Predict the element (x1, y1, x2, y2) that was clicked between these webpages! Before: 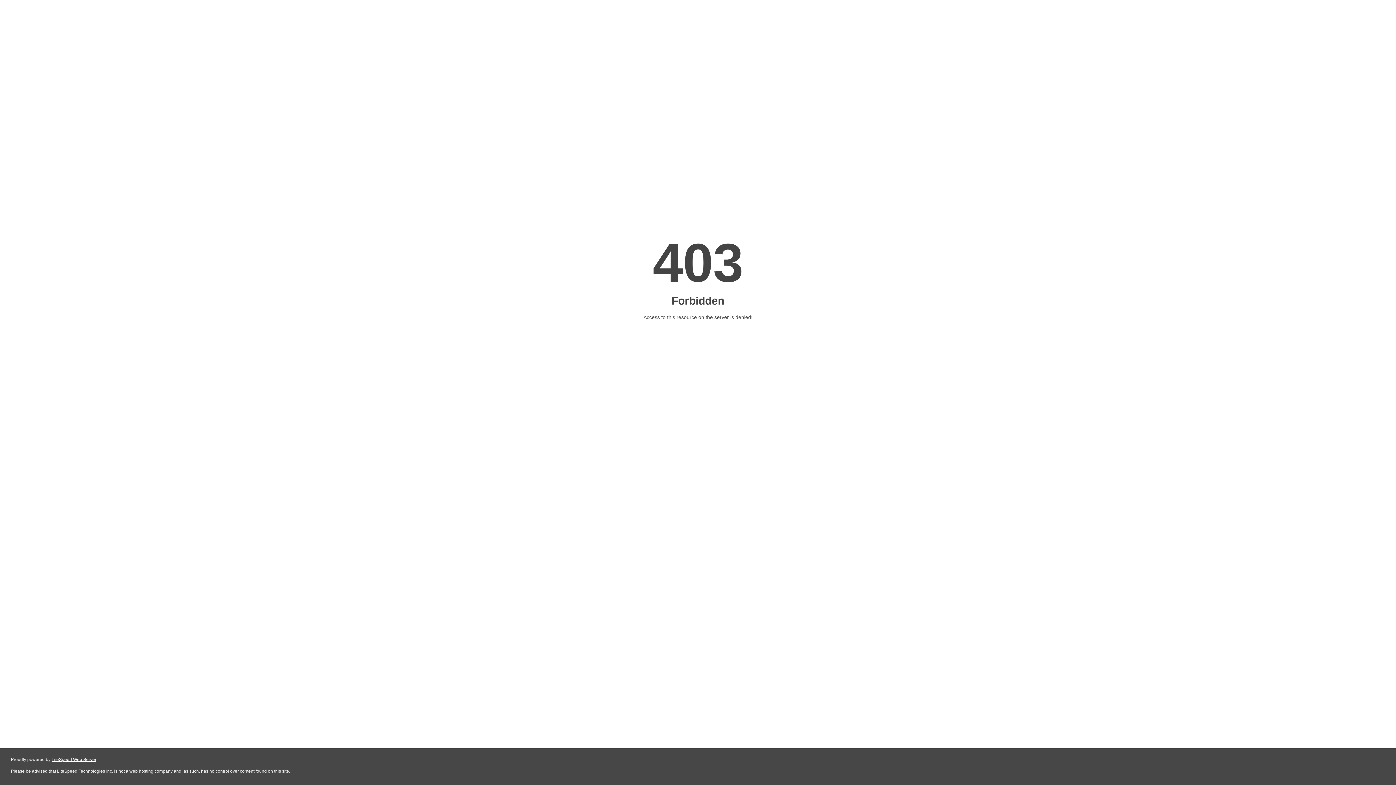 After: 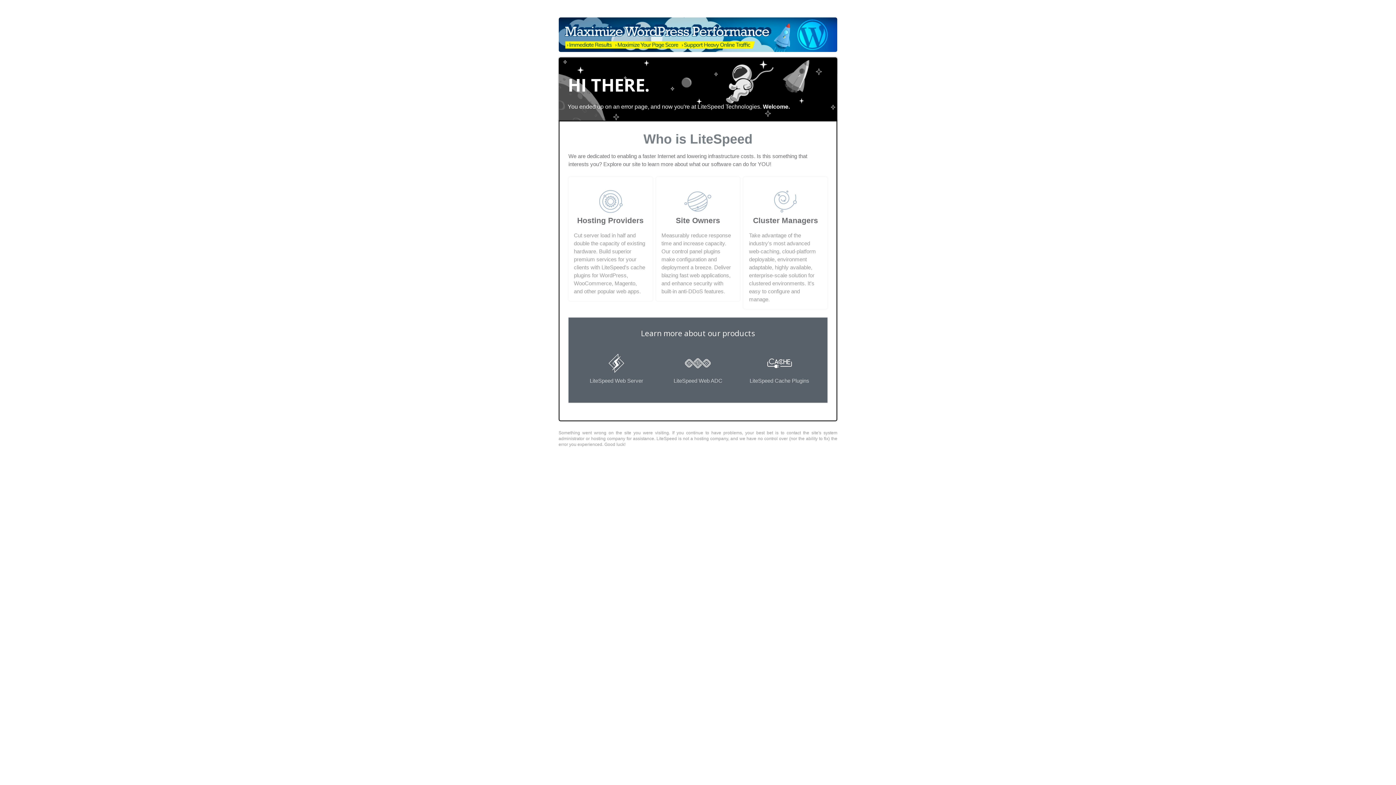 Action: bbox: (51, 757, 96, 762) label: LiteSpeed Web Server